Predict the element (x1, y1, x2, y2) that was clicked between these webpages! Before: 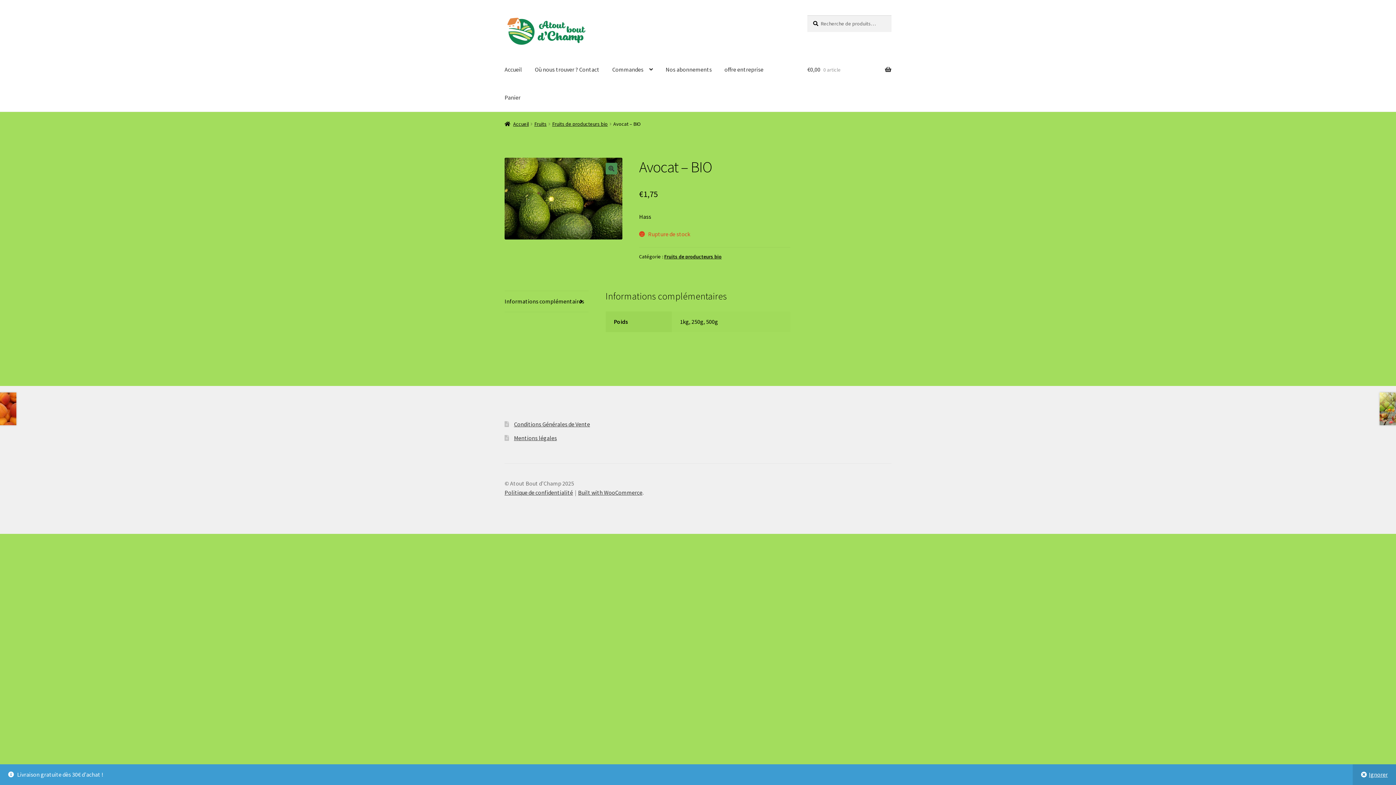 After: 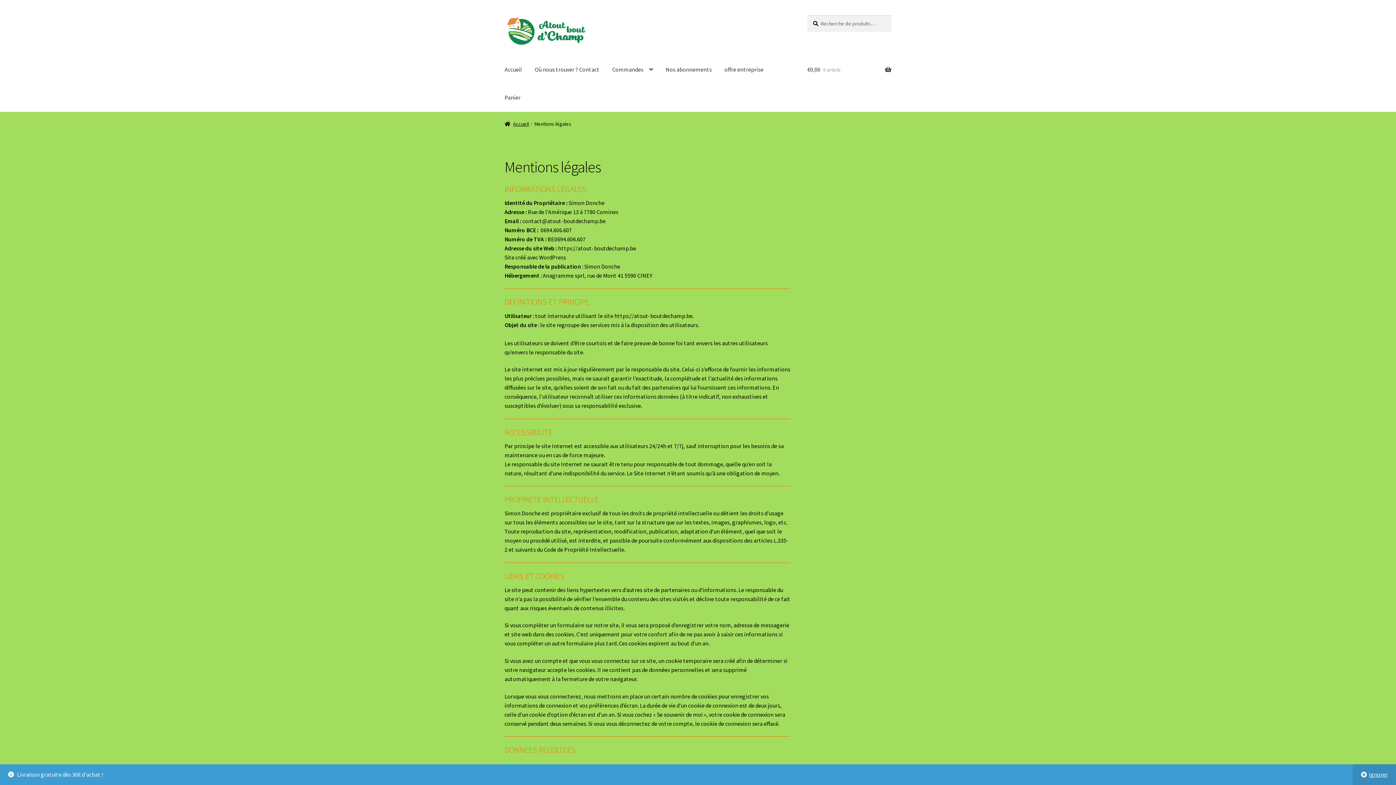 Action: label: Mentions légales bbox: (514, 434, 557, 441)